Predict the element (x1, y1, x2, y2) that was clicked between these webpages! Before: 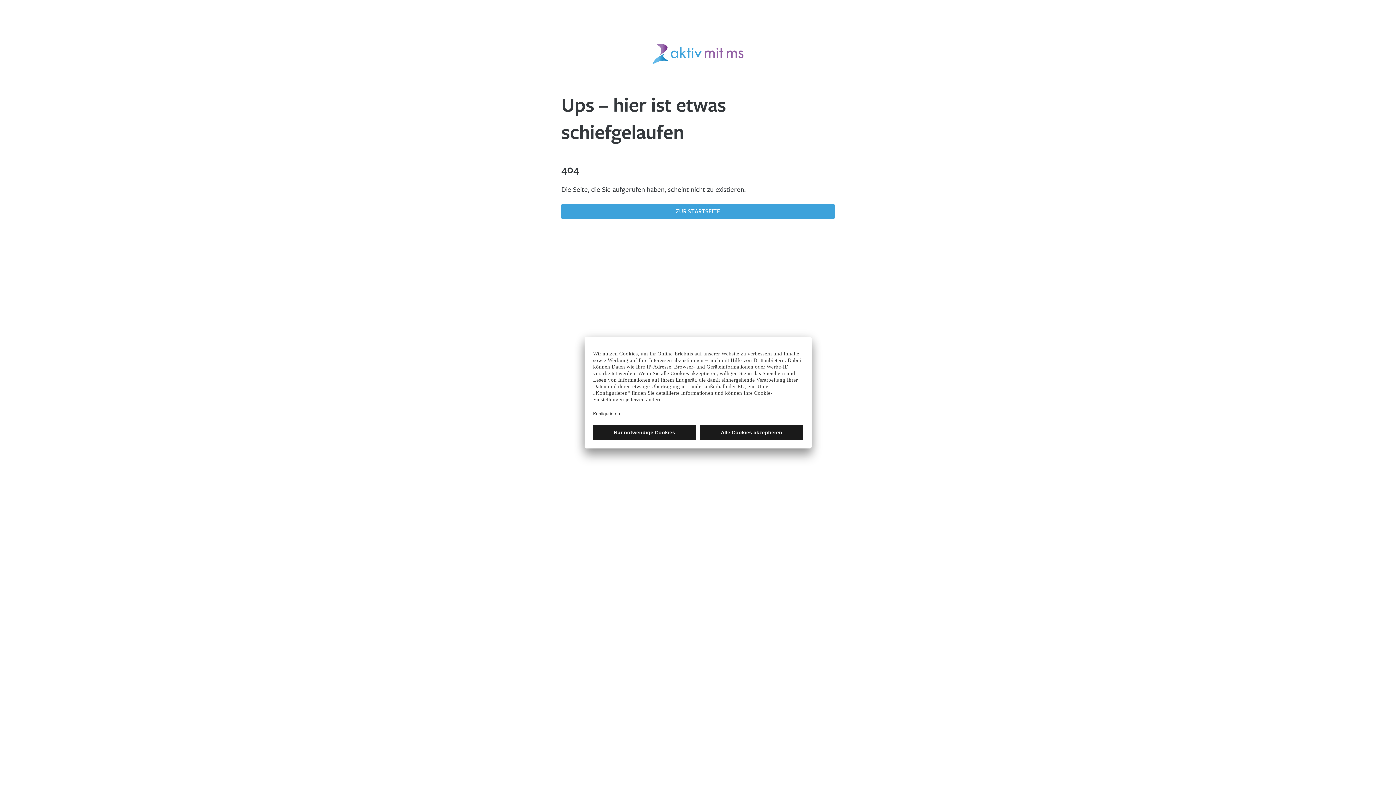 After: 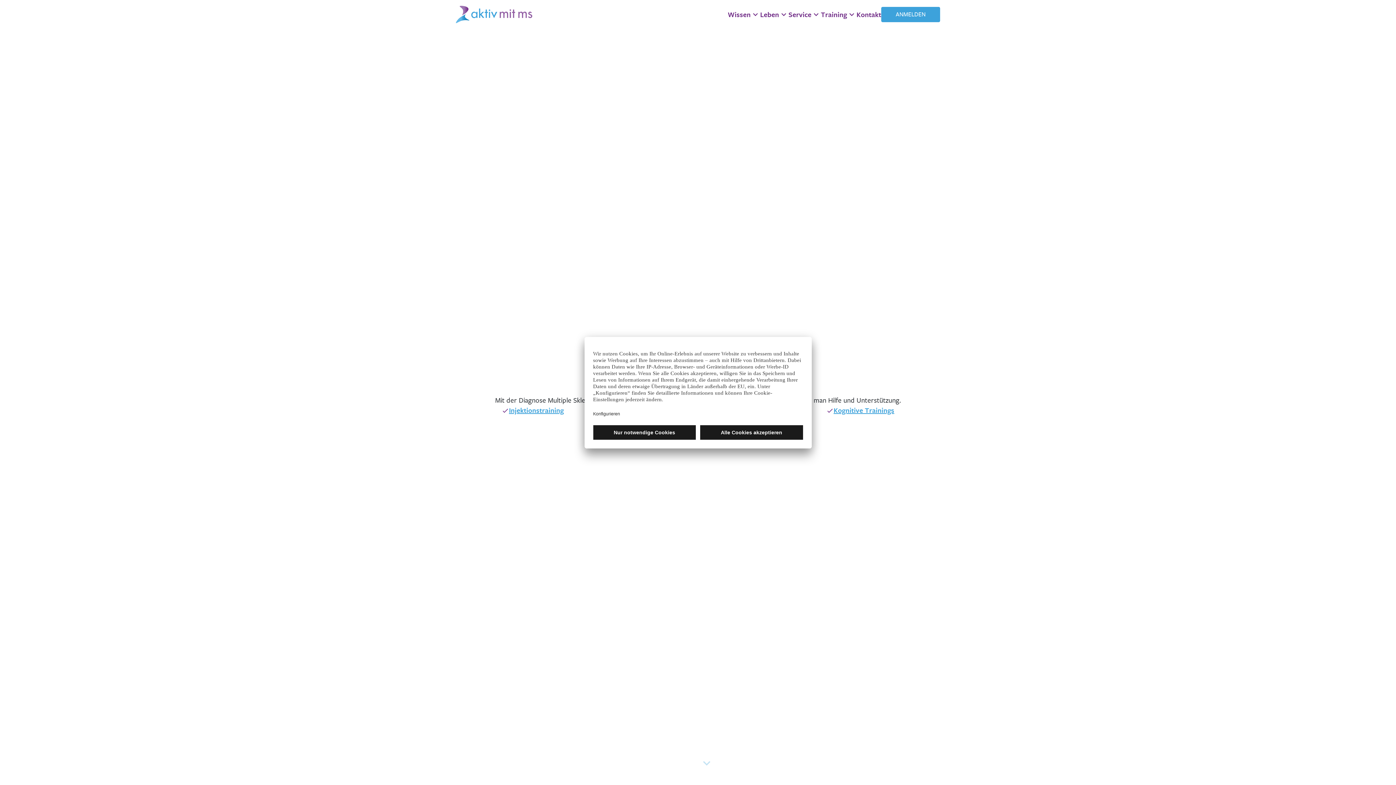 Action: label: ZUR STARTSEITE bbox: (561, 203, 834, 219)